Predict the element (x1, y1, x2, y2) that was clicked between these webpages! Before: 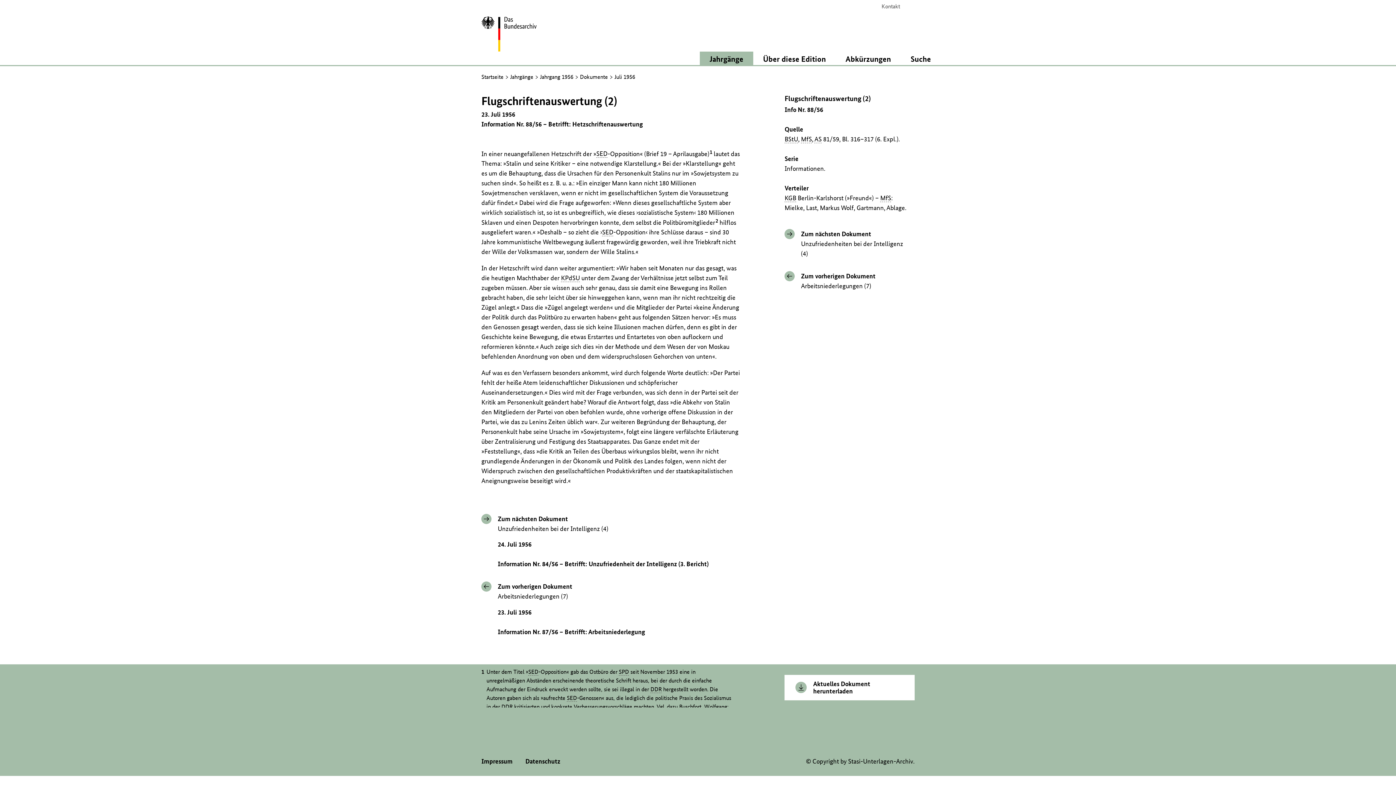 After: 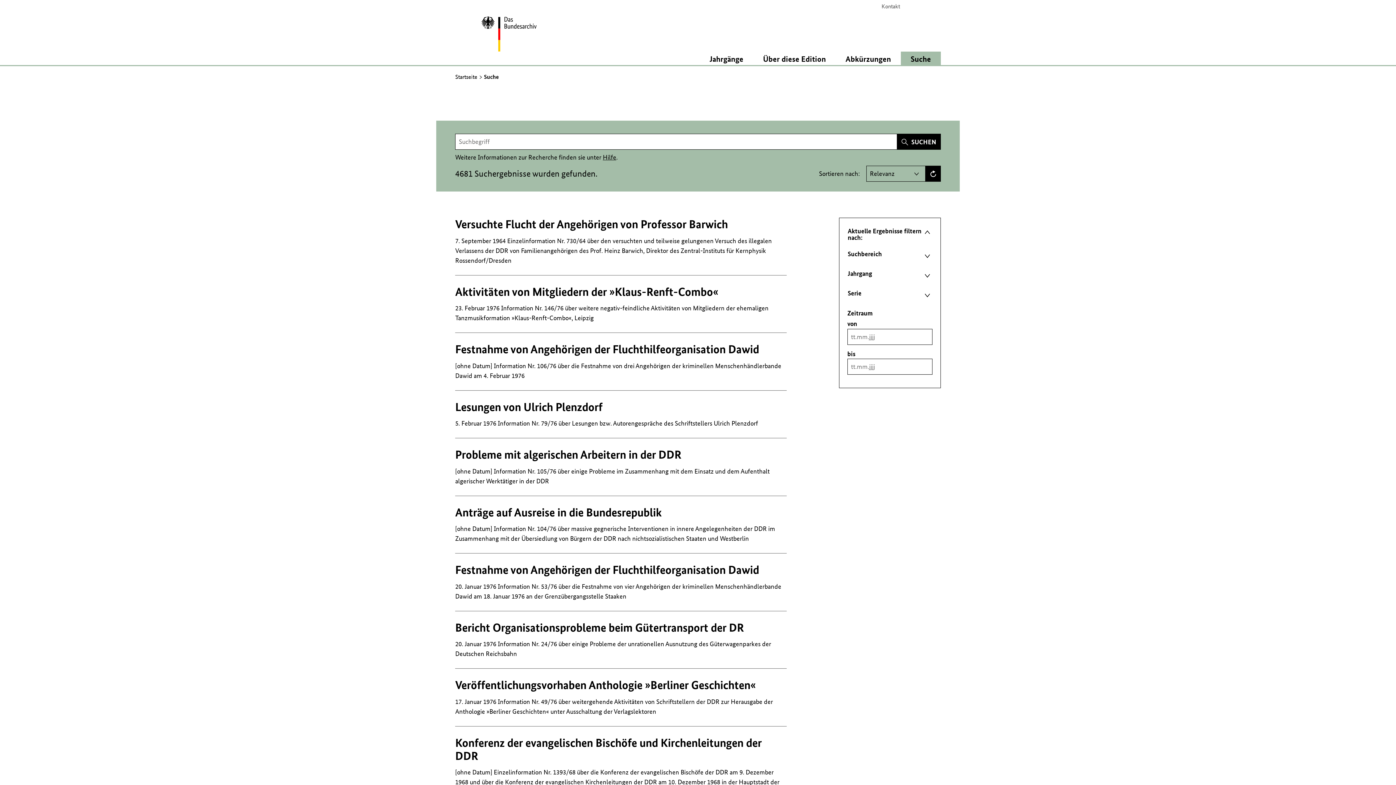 Action: bbox: (901, 51, 941, 66) label: Suche